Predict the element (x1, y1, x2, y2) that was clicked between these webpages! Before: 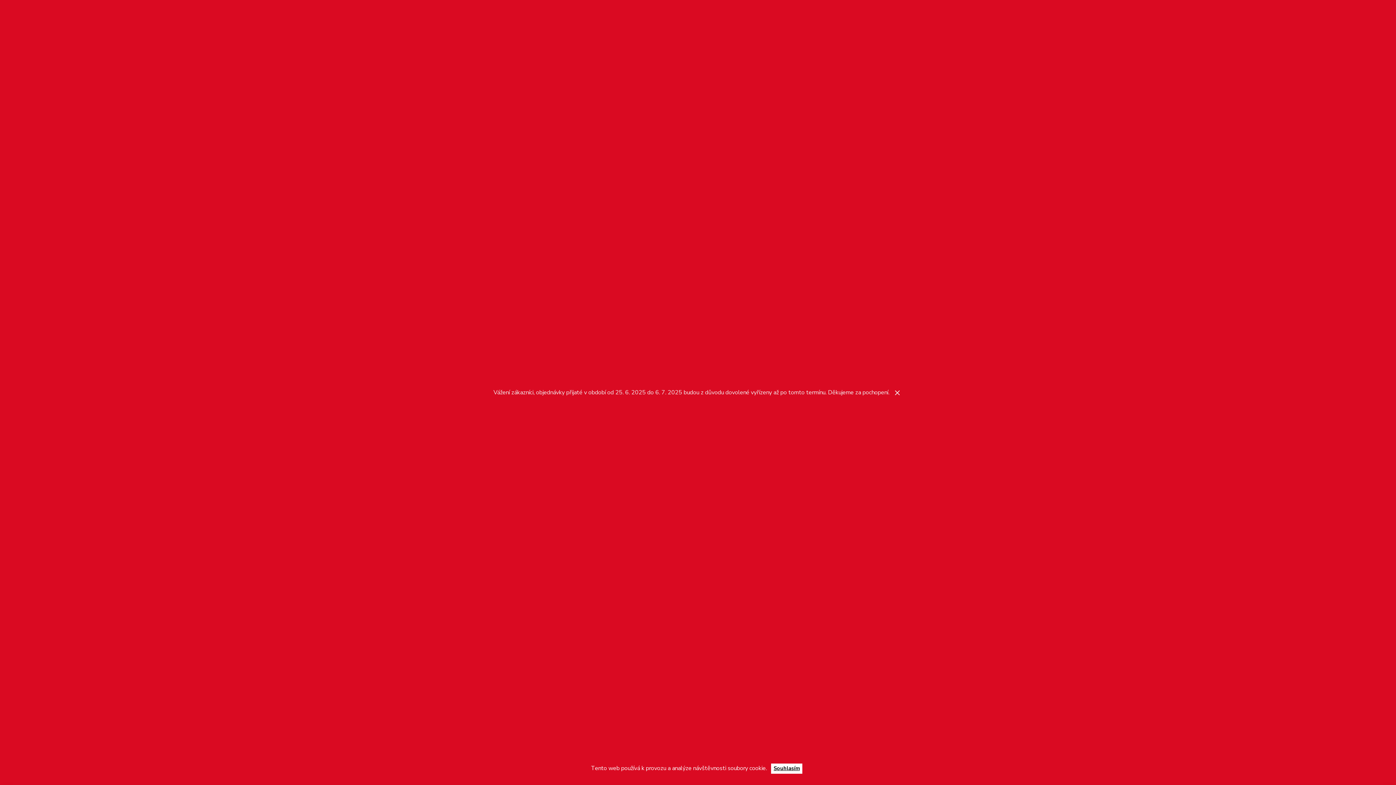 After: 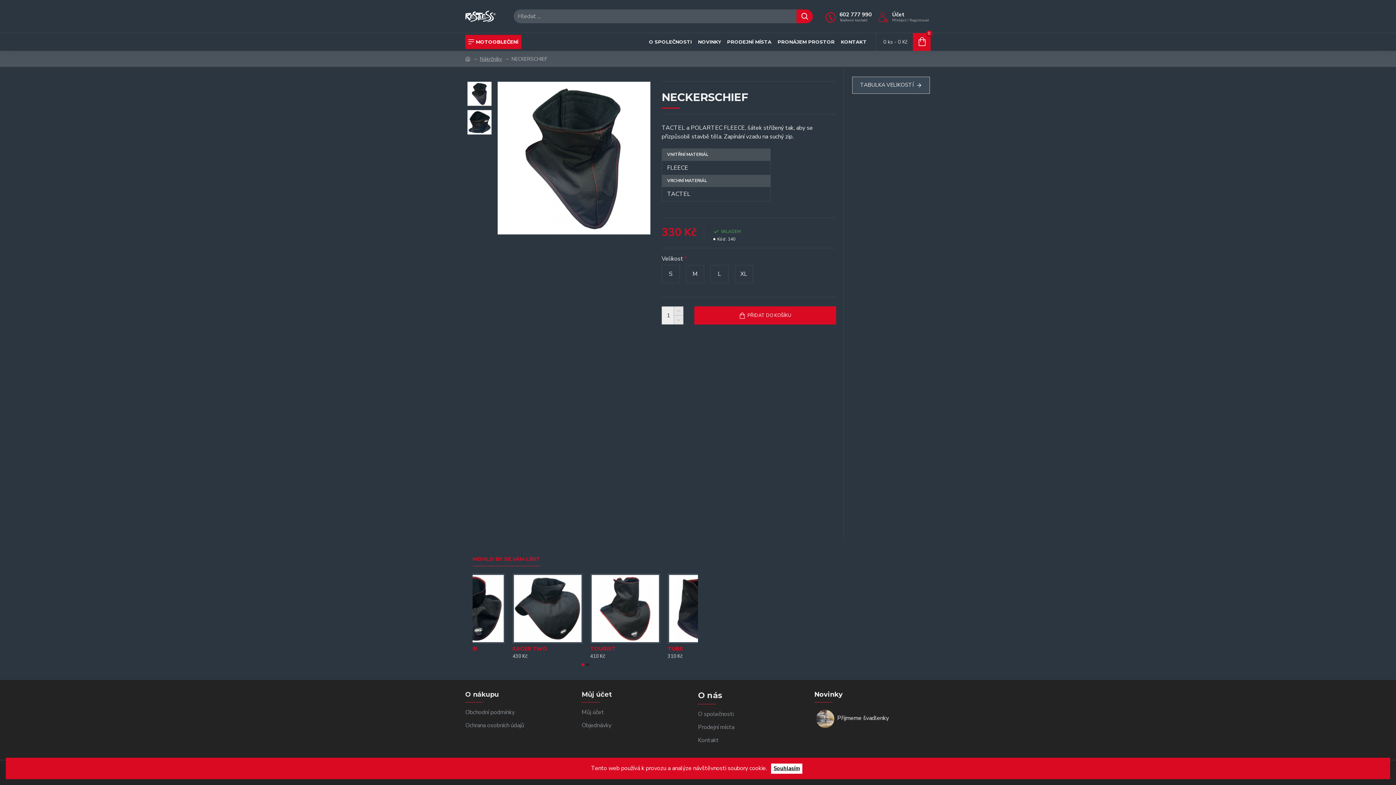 Action: bbox: (892, 387, 902, 397)